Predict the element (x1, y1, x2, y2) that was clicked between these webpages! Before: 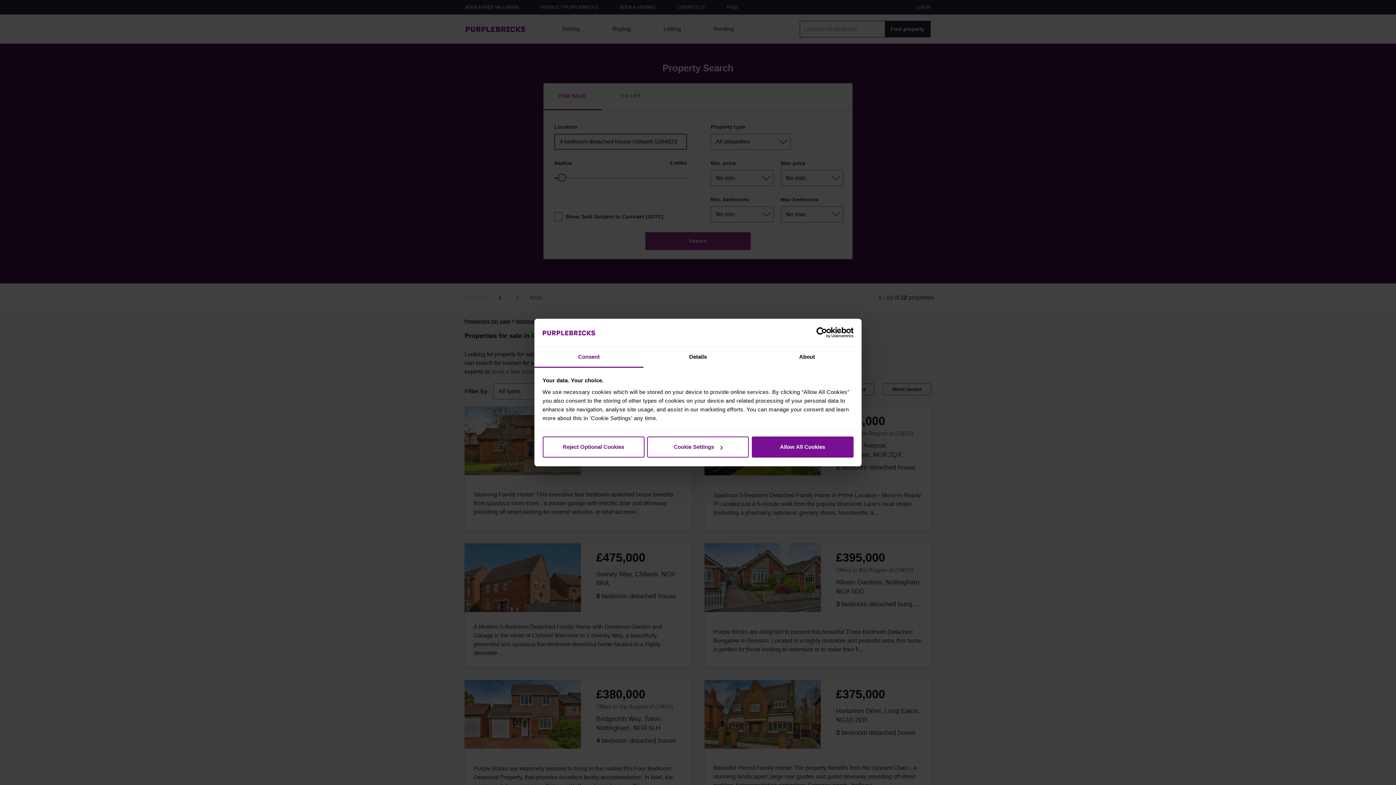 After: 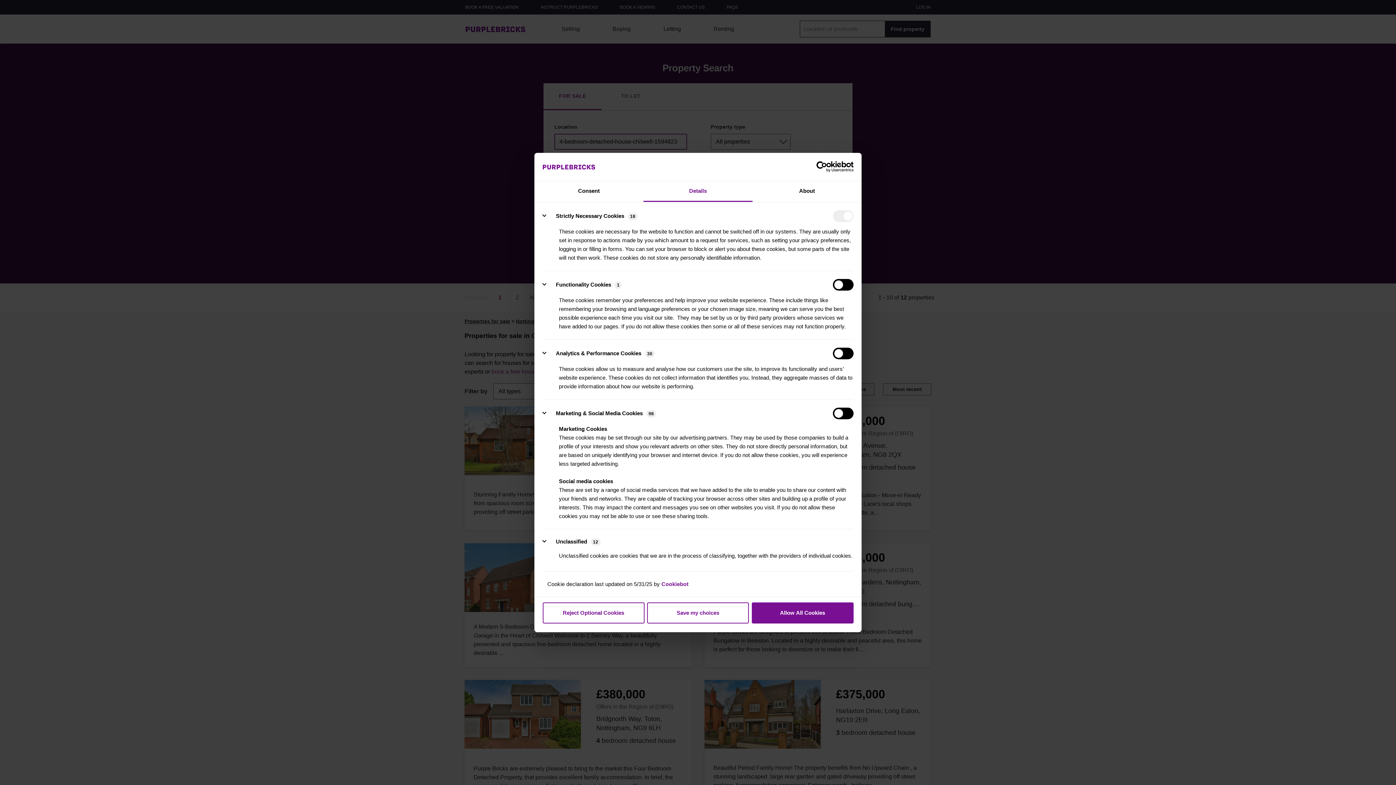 Action: label: Cookie Settings bbox: (647, 436, 749, 457)